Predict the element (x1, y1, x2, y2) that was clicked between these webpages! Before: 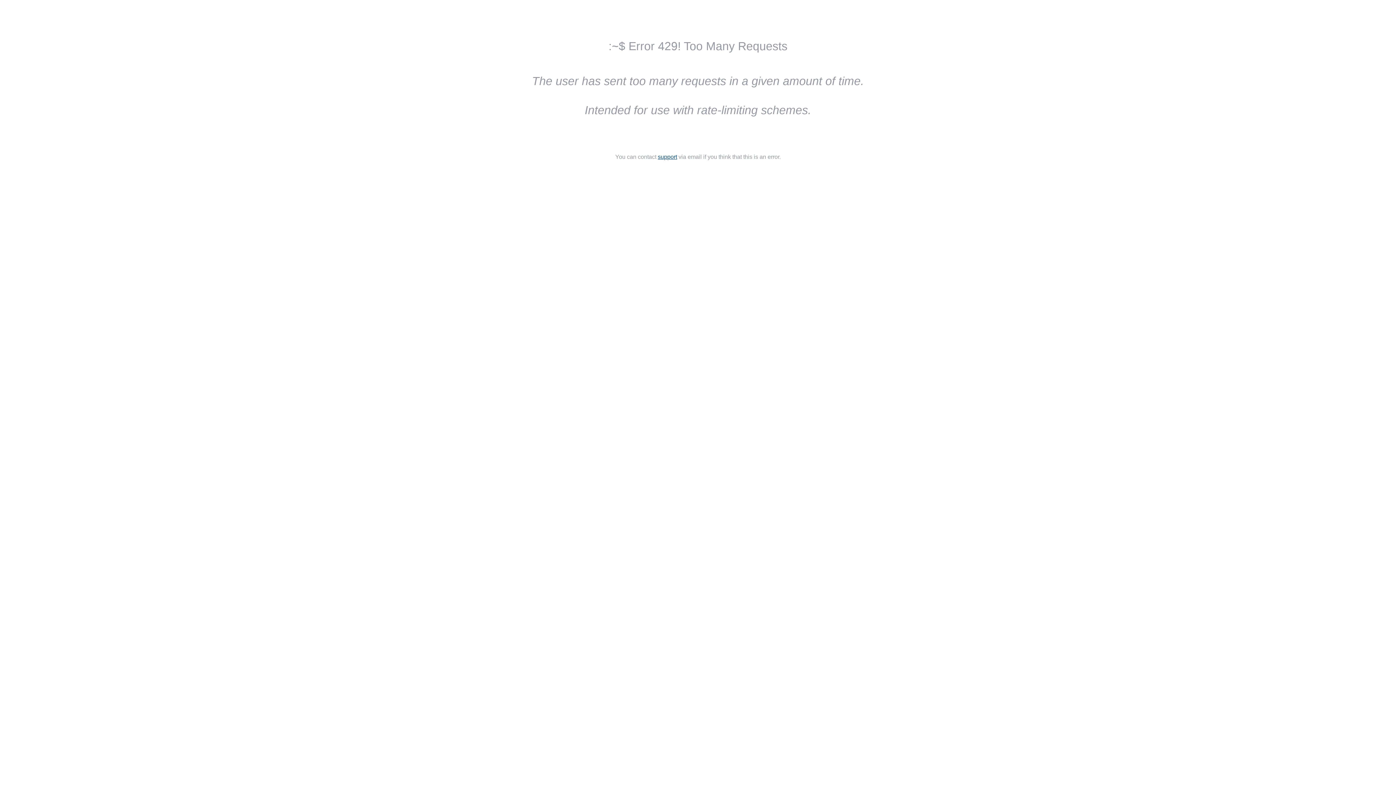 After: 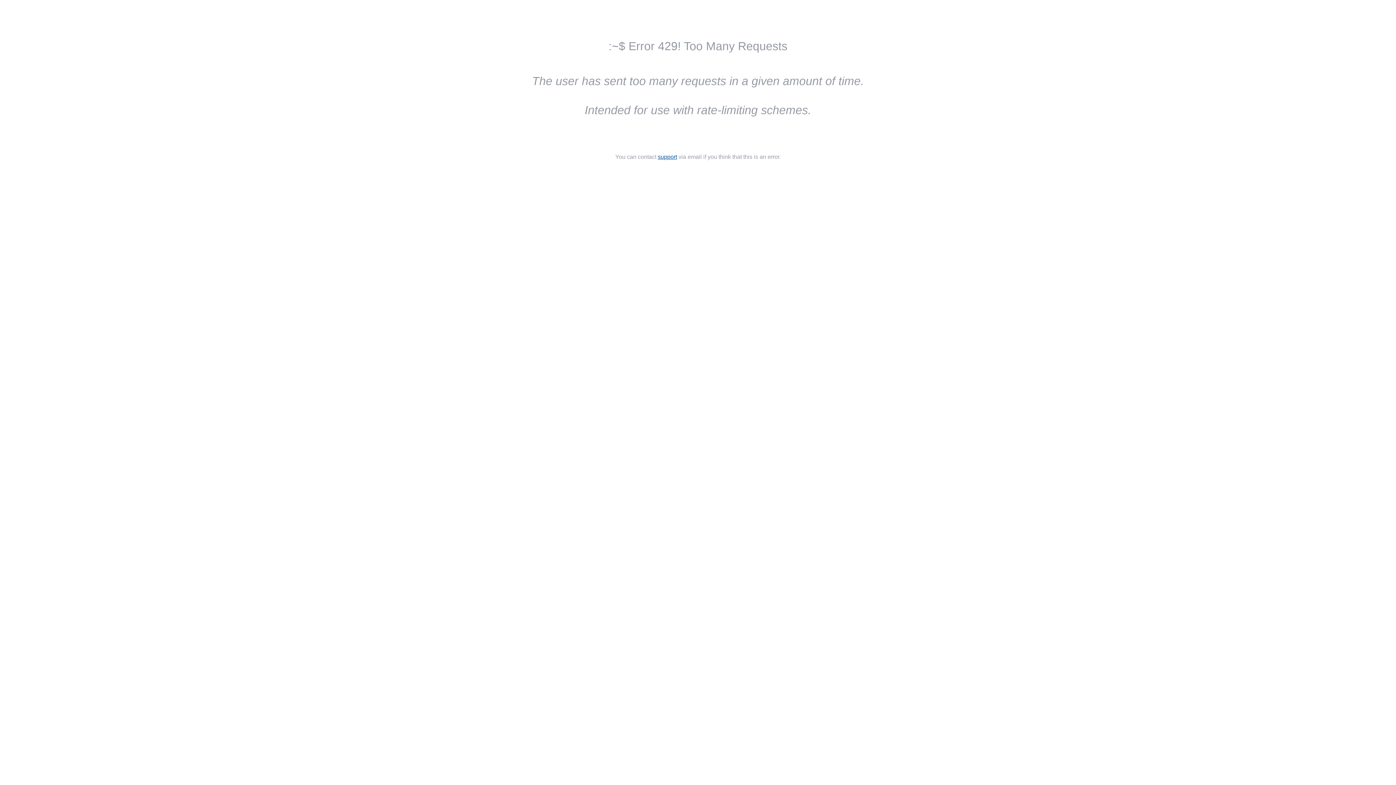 Action: bbox: (658, 153, 677, 160) label: support